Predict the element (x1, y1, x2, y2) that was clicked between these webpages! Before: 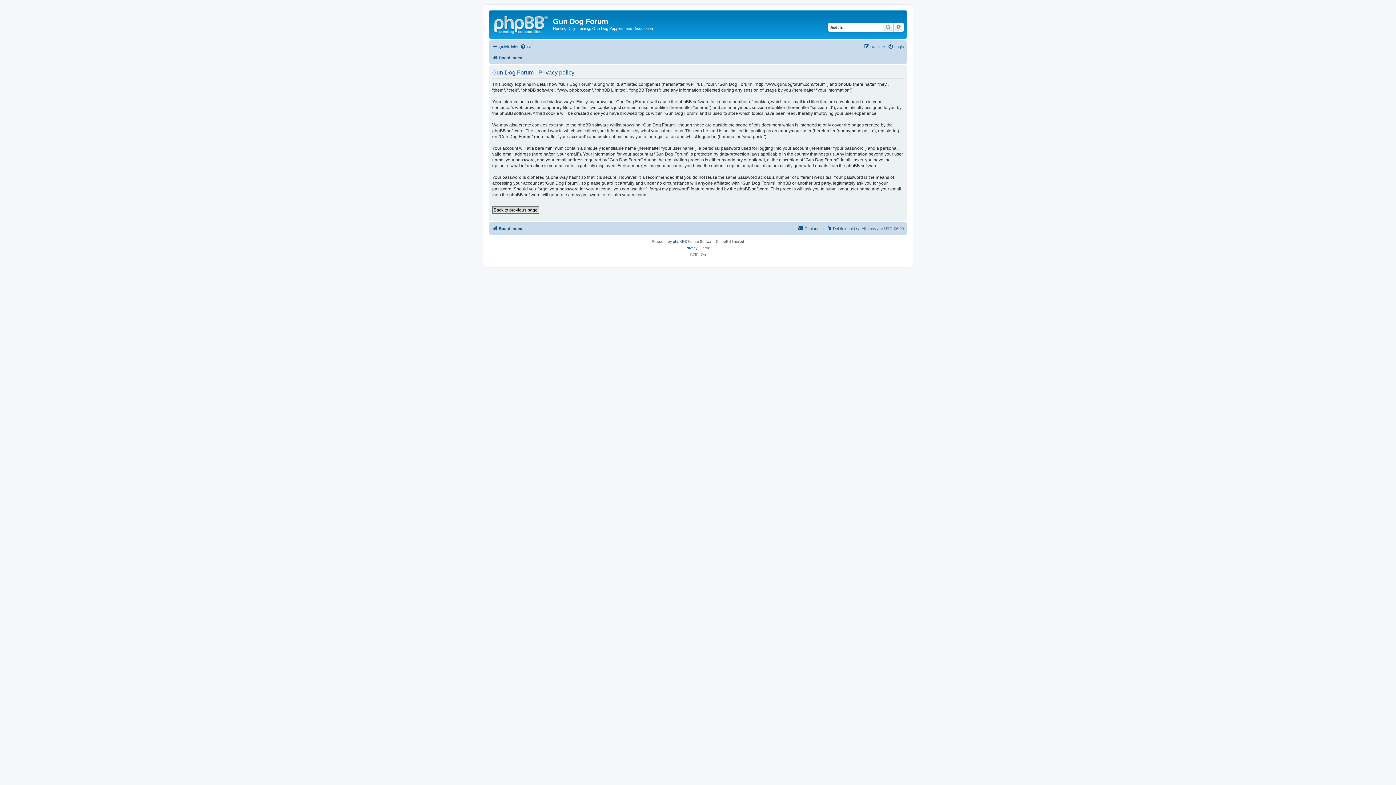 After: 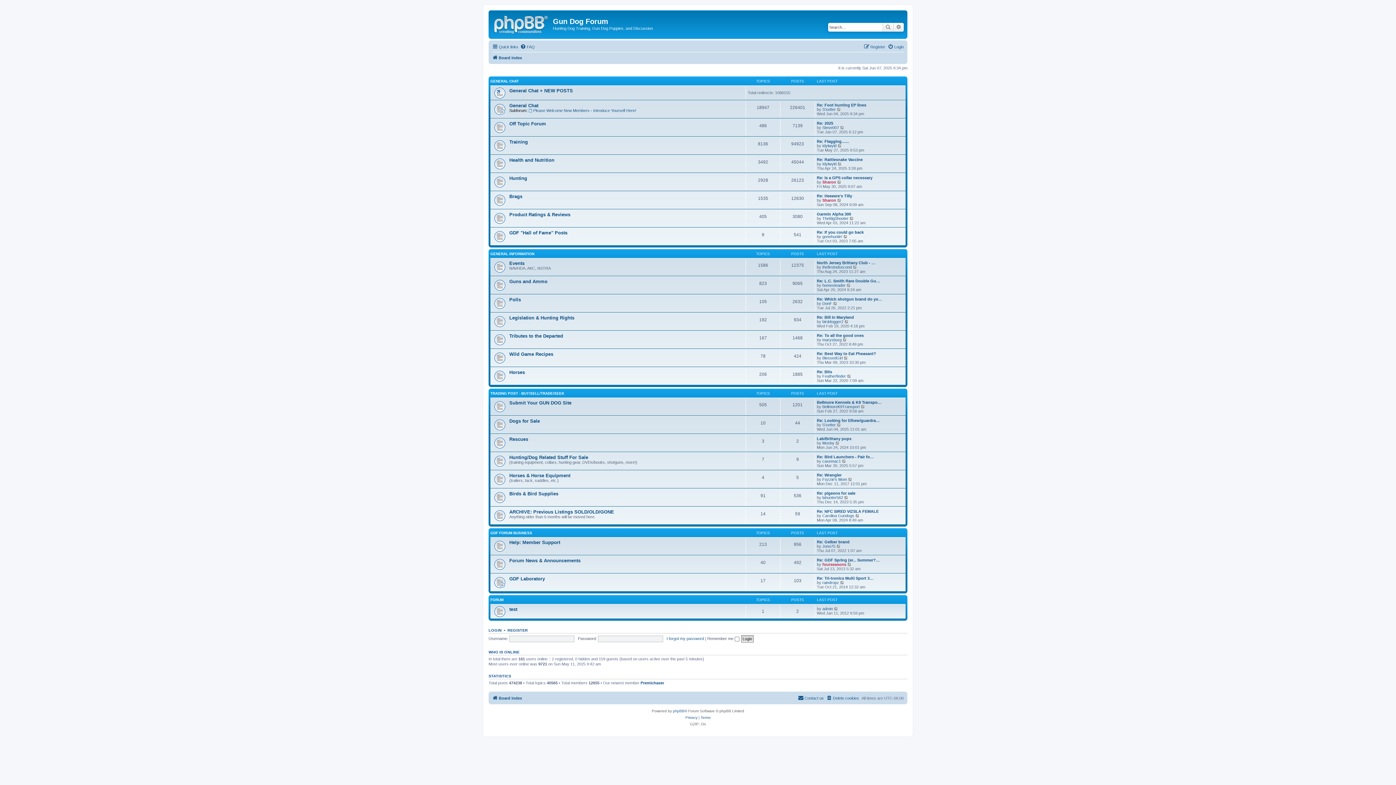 Action: label: Board index bbox: (492, 53, 522, 62)